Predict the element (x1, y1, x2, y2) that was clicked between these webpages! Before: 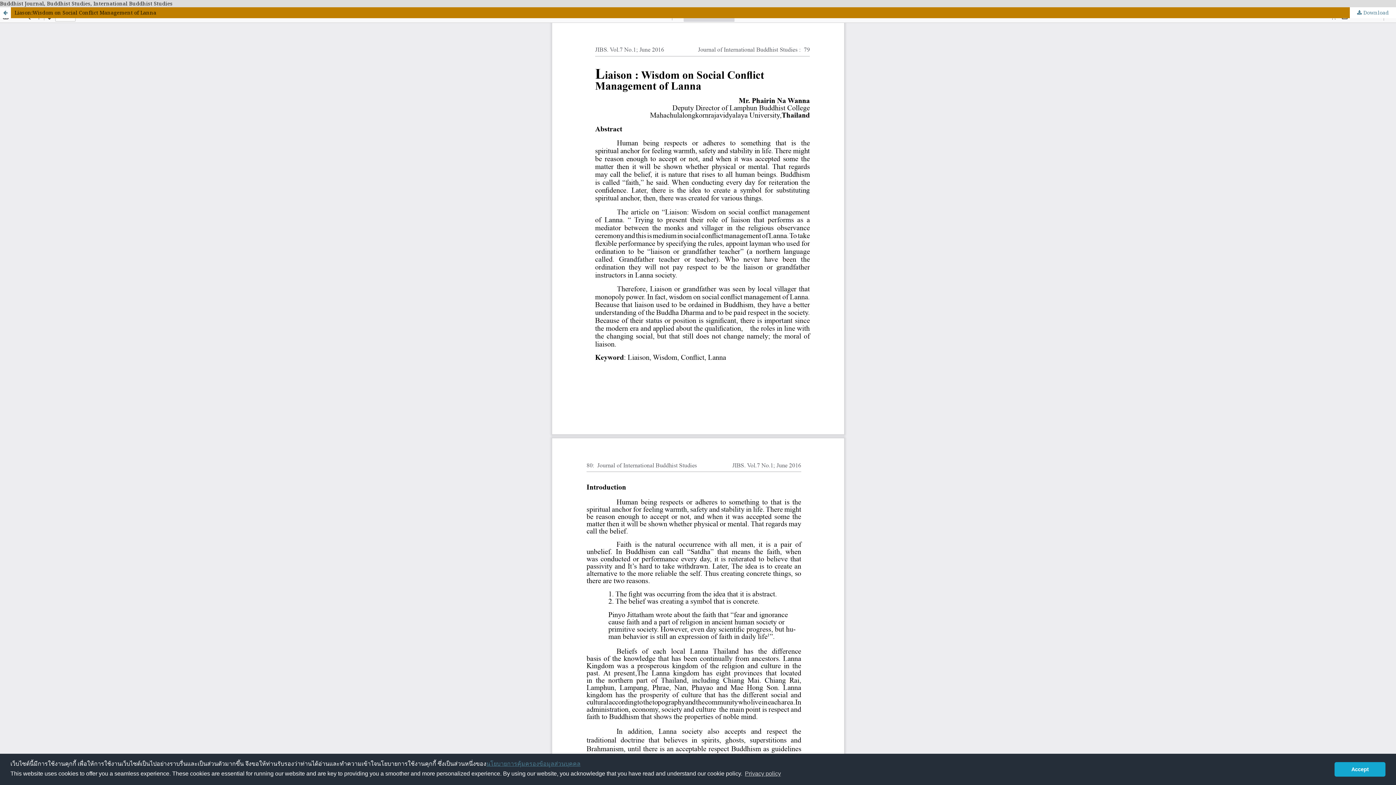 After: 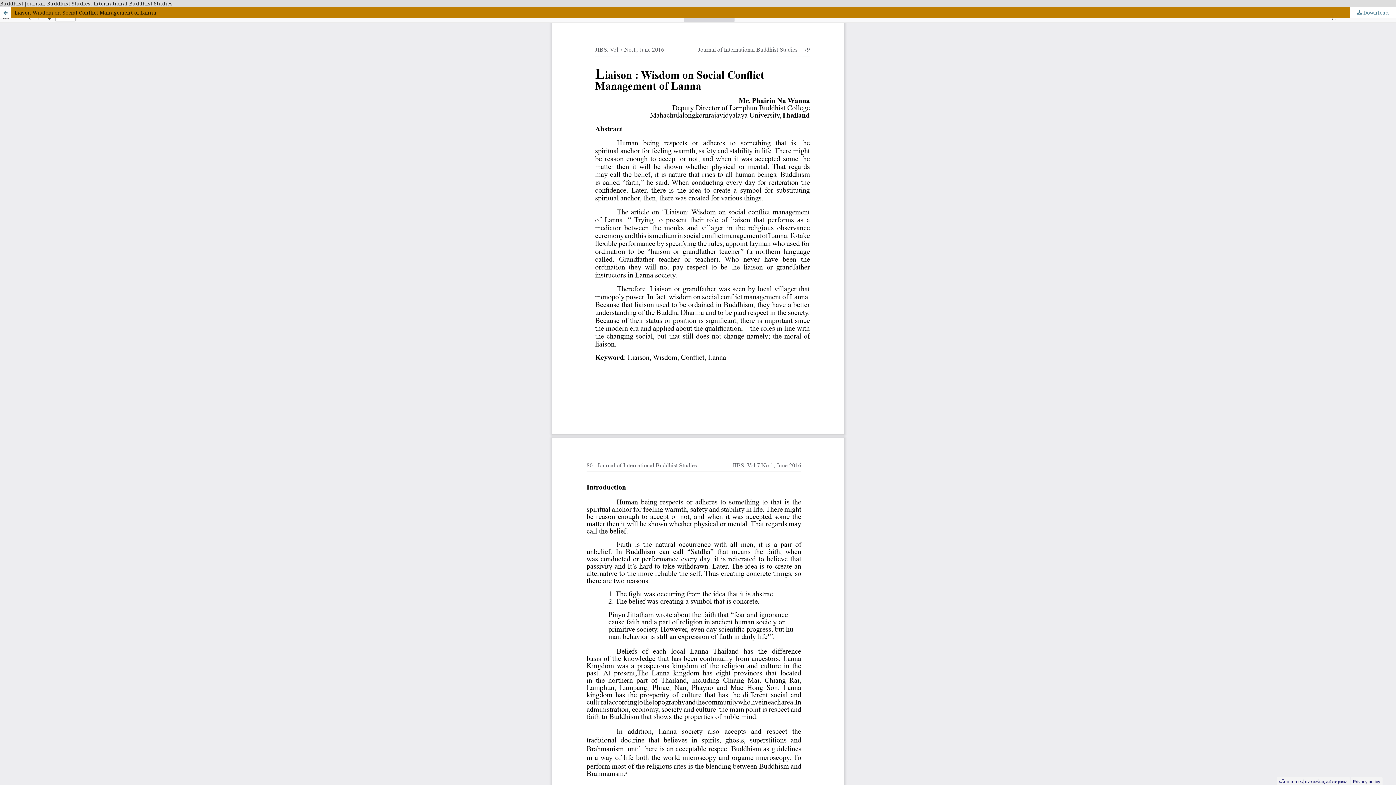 Action: label: dismiss cookie message bbox: (1334, 762, 1385, 776)